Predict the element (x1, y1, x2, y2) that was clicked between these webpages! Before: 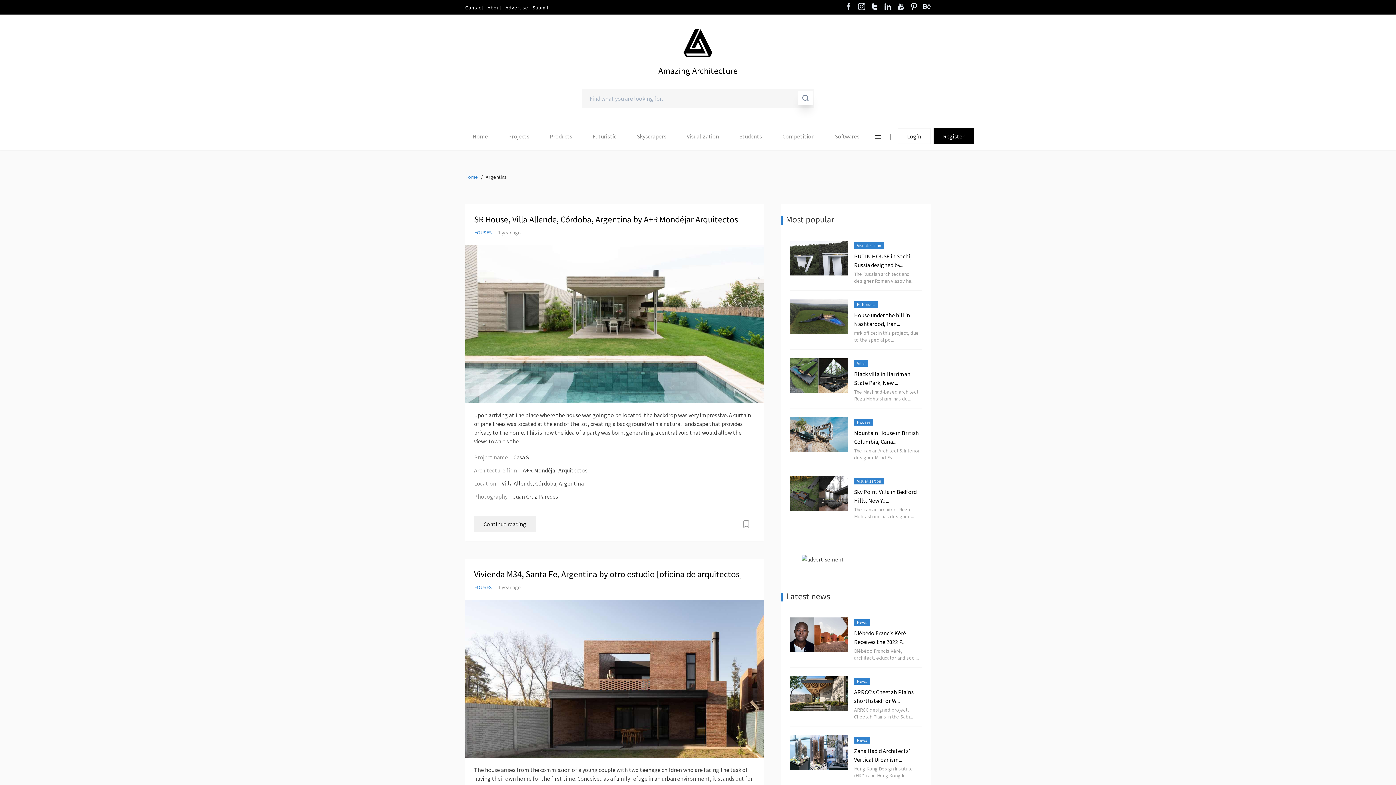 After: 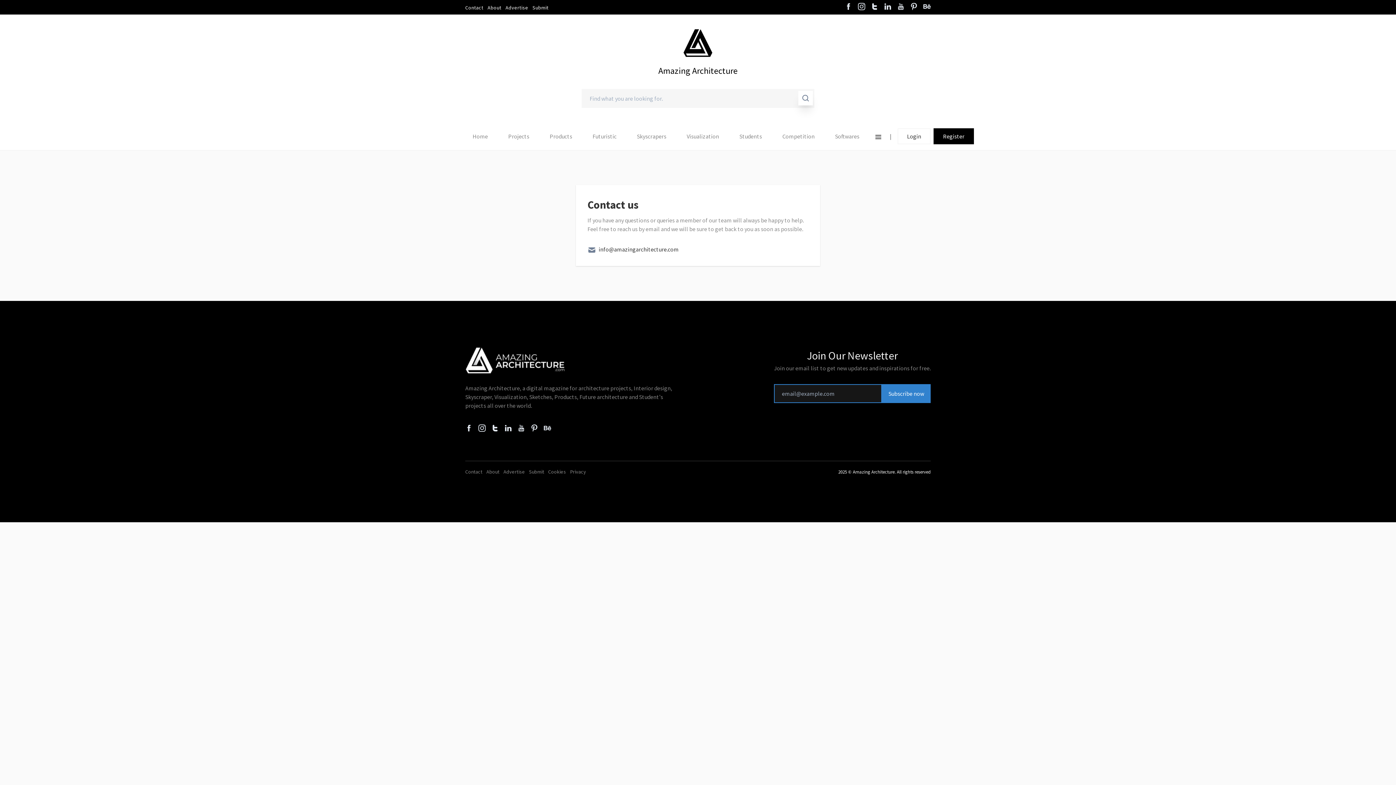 Action: bbox: (465, 4, 483, 10) label: Contact